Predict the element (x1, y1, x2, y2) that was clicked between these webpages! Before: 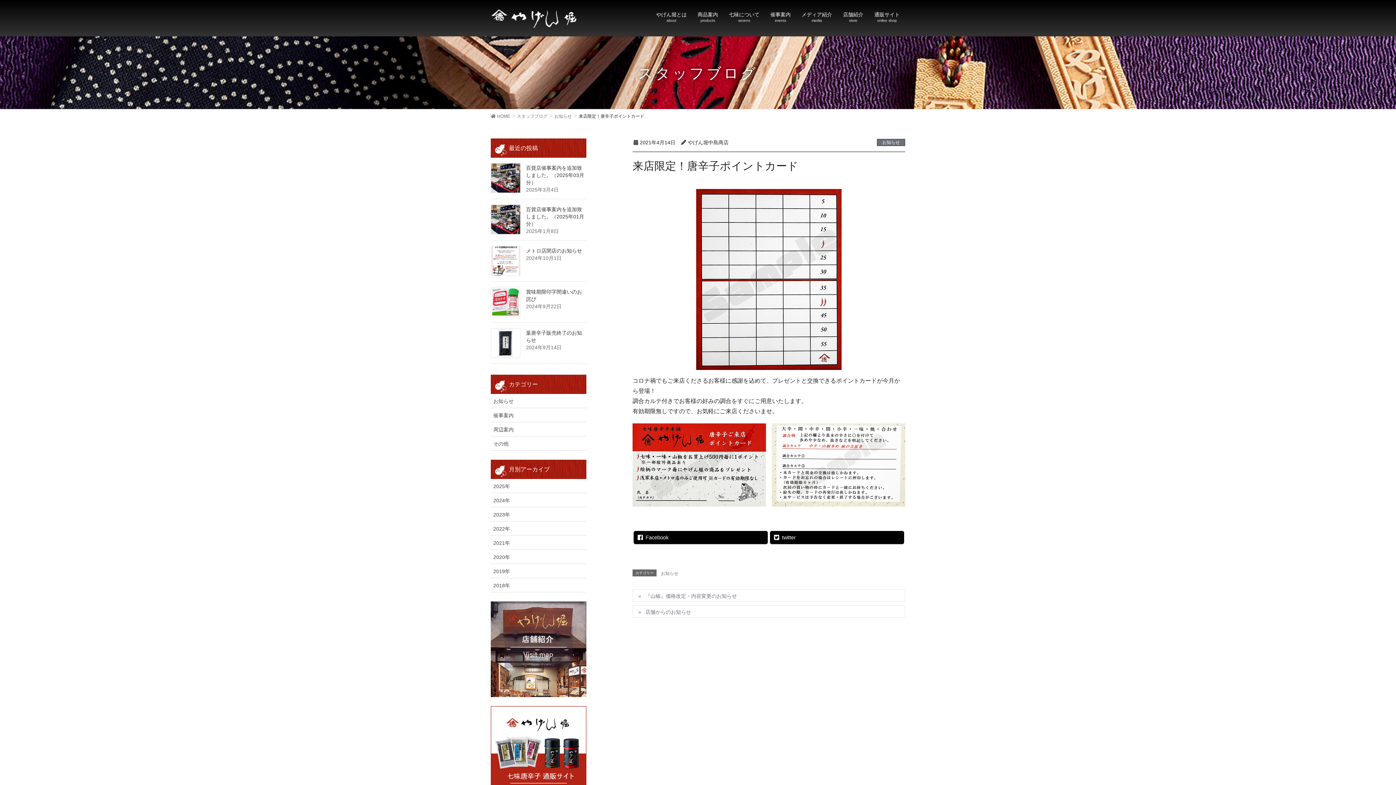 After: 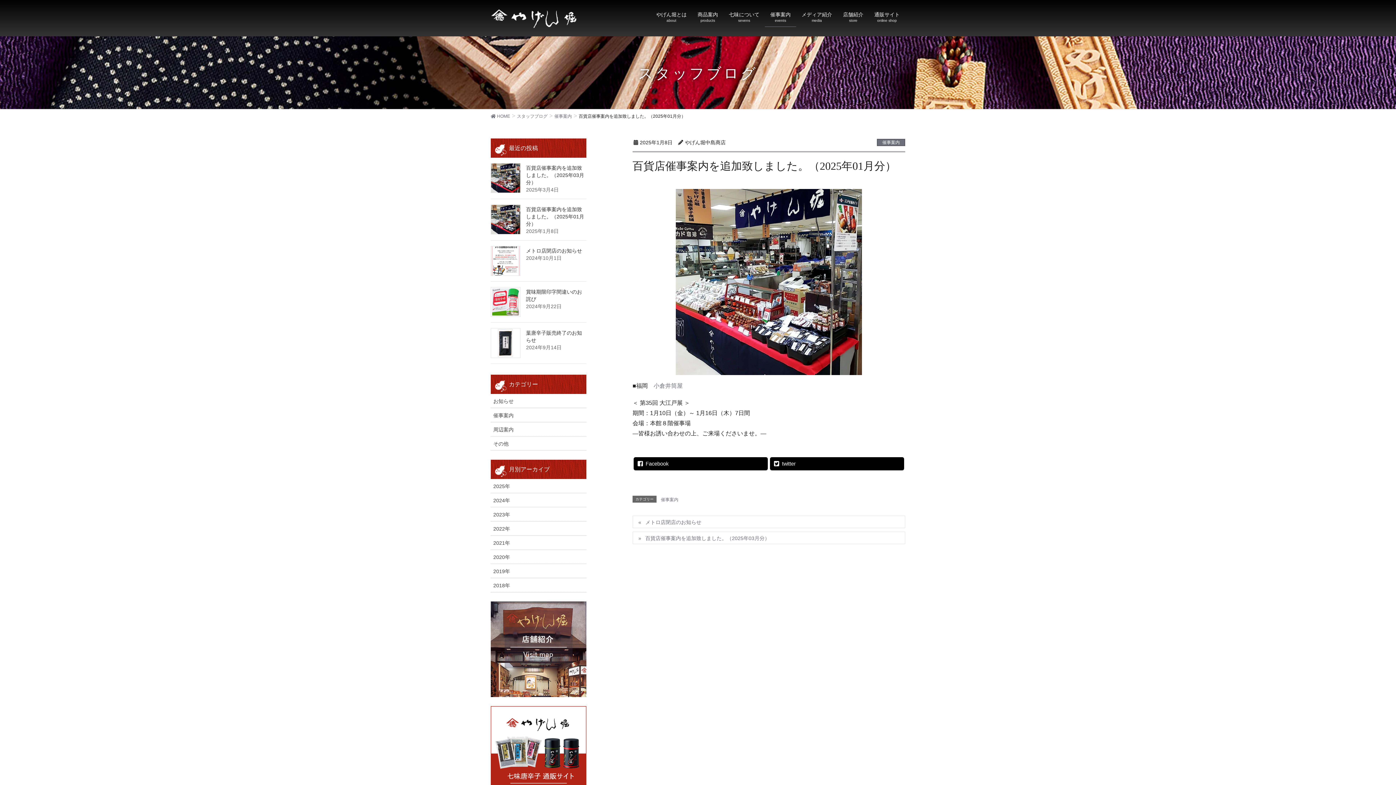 Action: label: 百貨店催事案内を追加致しました。（2025年01月分） bbox: (526, 206, 584, 226)